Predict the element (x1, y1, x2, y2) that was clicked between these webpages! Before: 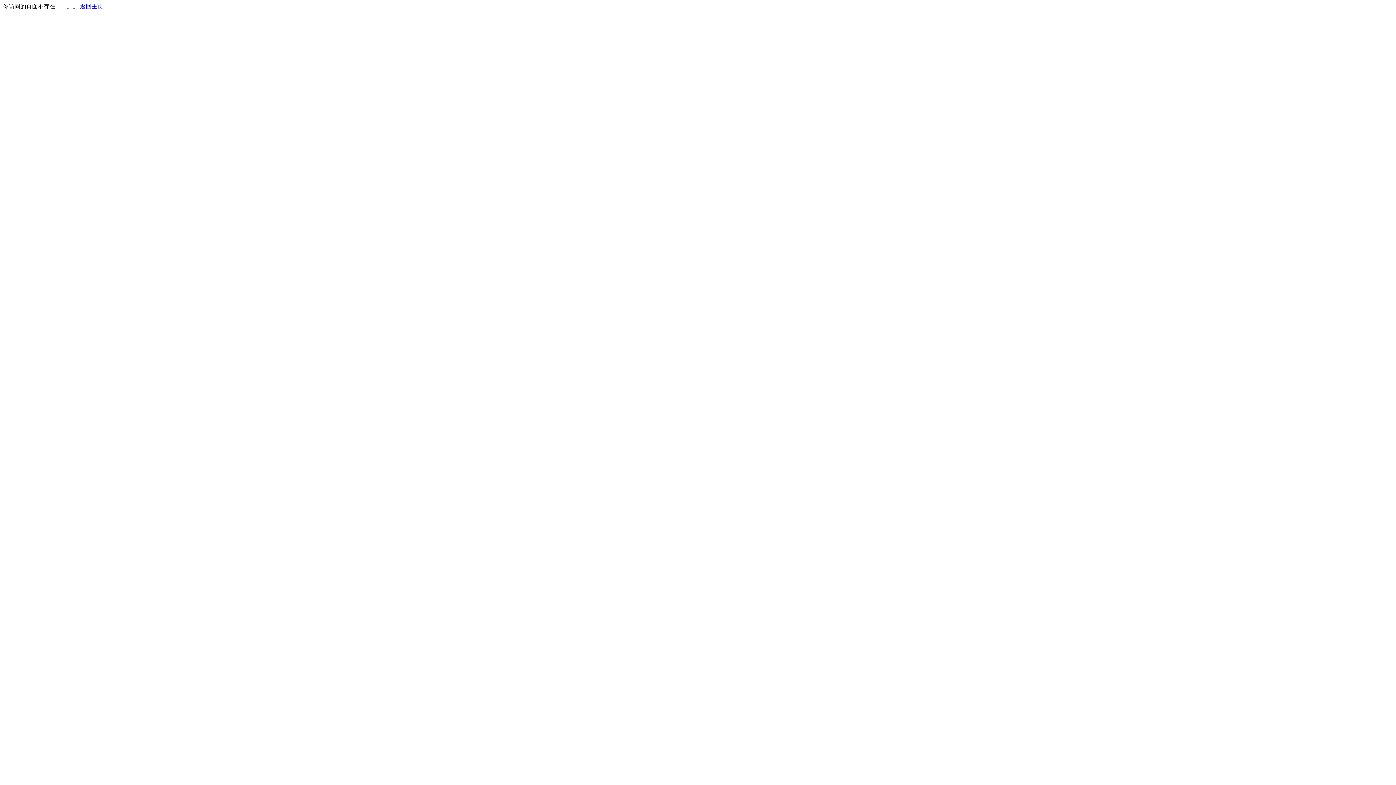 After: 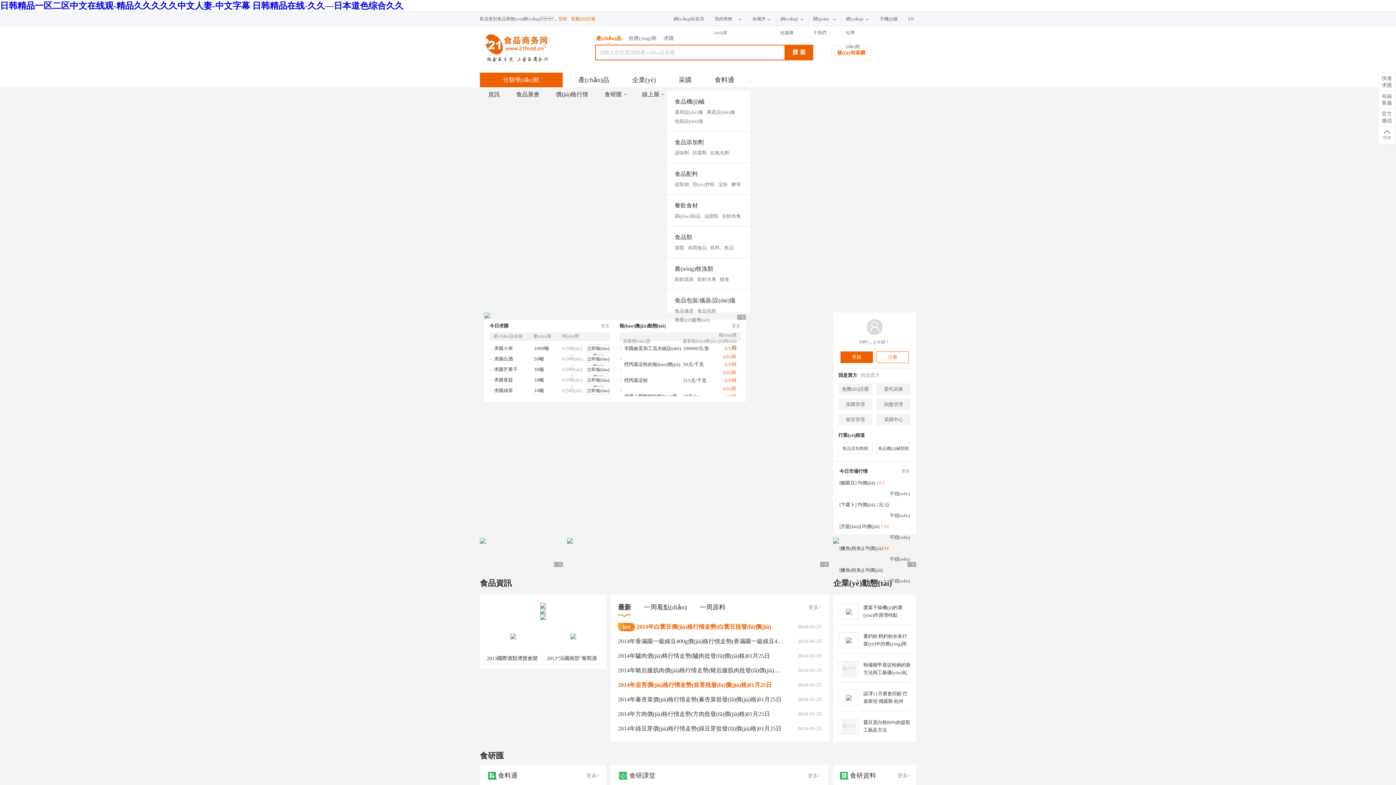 Action: bbox: (80, 3, 103, 9) label: 返回主页